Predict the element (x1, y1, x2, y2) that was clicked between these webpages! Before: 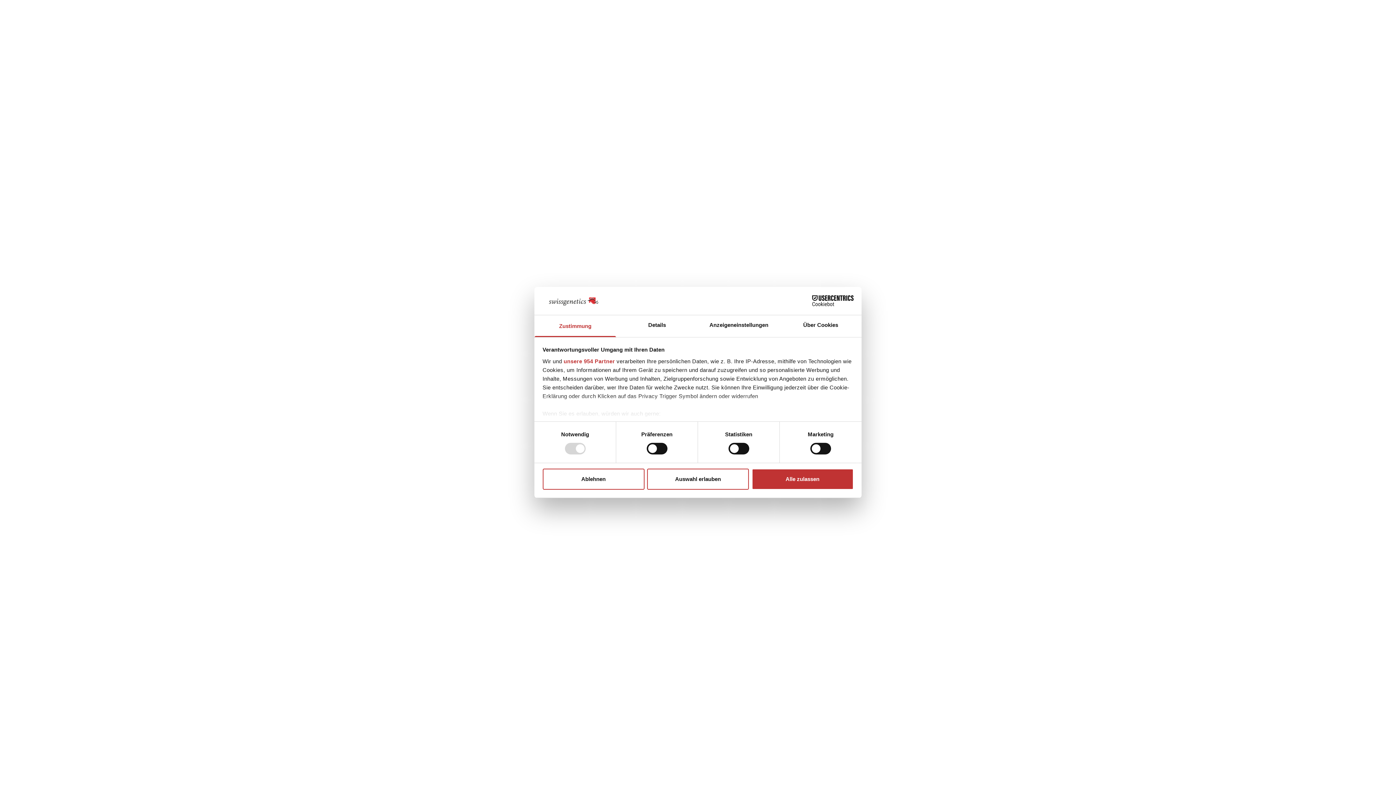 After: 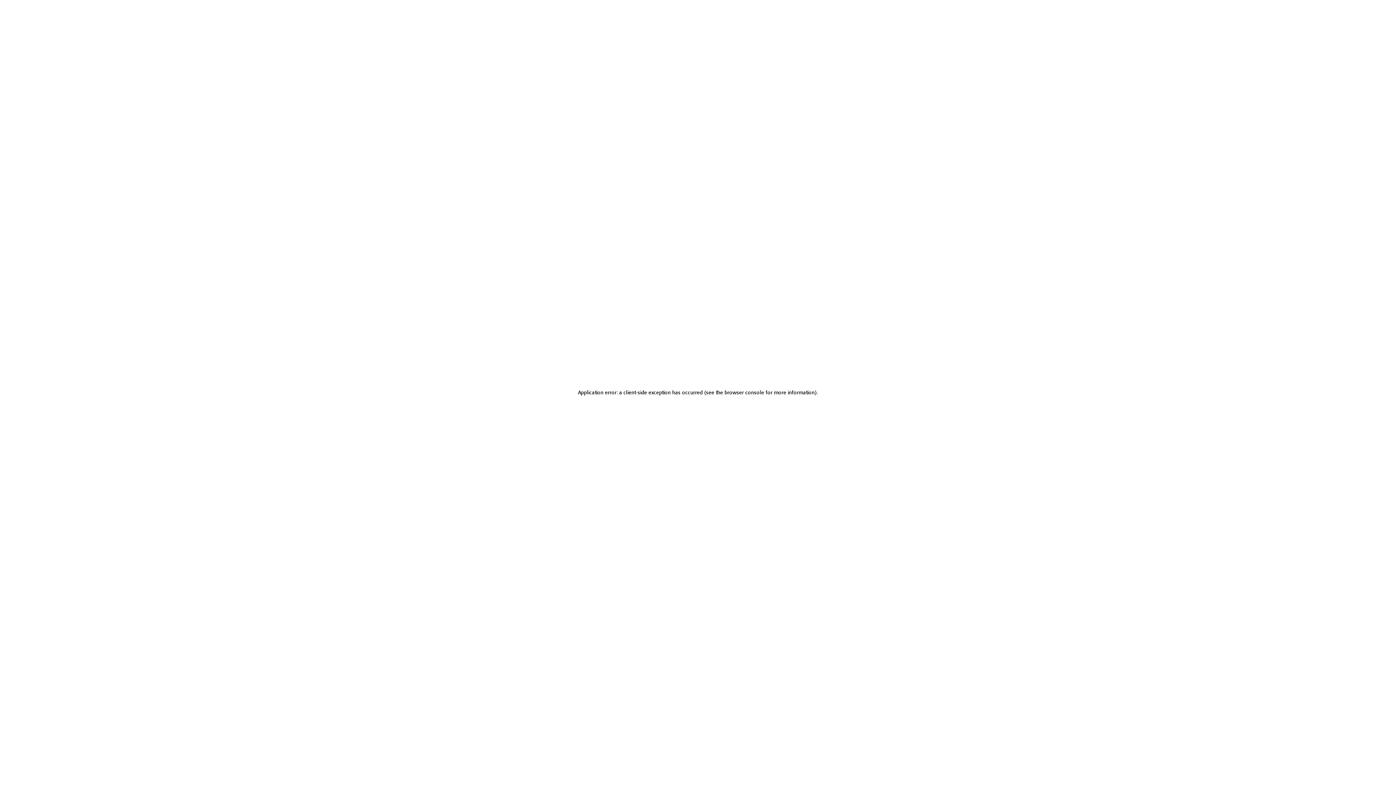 Action: label: Auswahl erlauben bbox: (647, 468, 749, 489)